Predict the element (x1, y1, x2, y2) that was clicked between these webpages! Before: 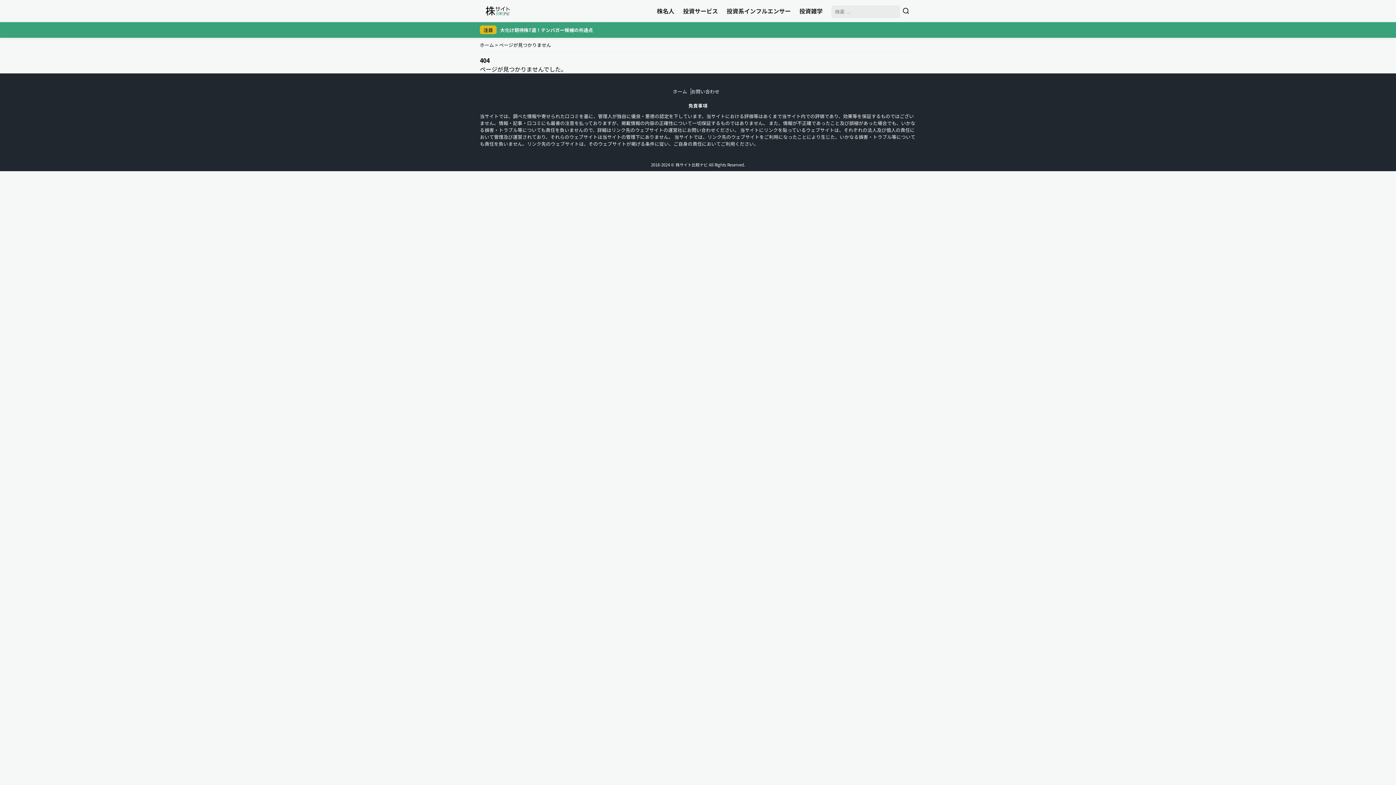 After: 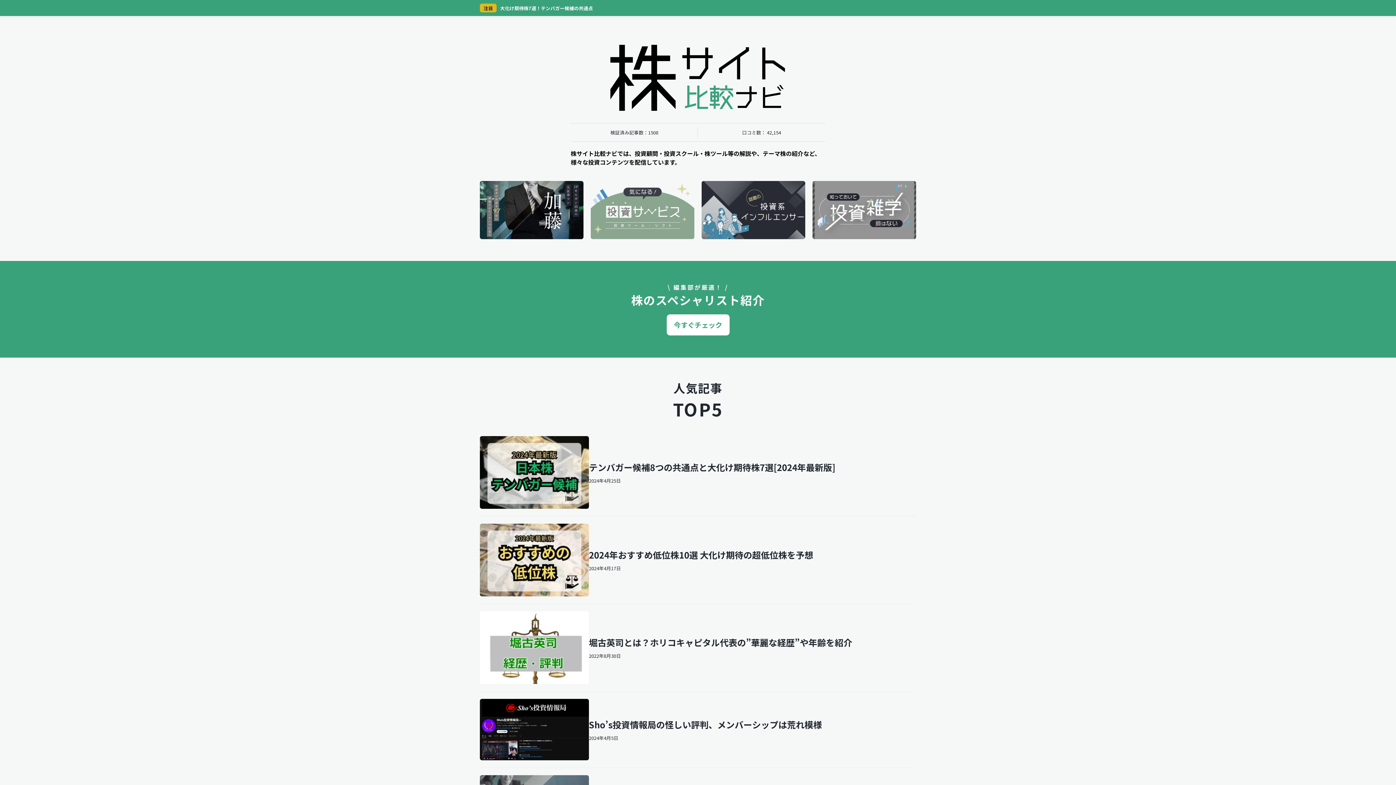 Action: bbox: (673, 88, 687, 94) label: ホーム